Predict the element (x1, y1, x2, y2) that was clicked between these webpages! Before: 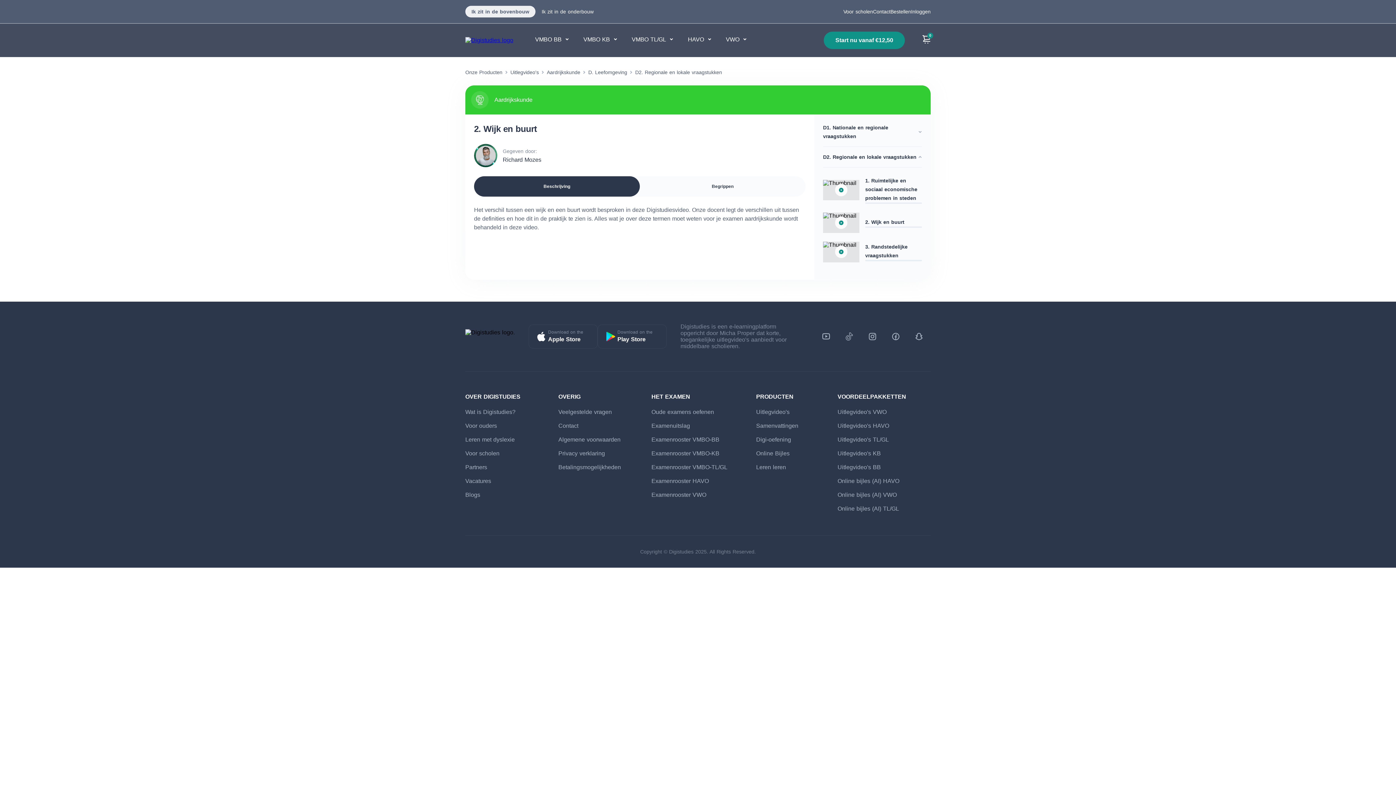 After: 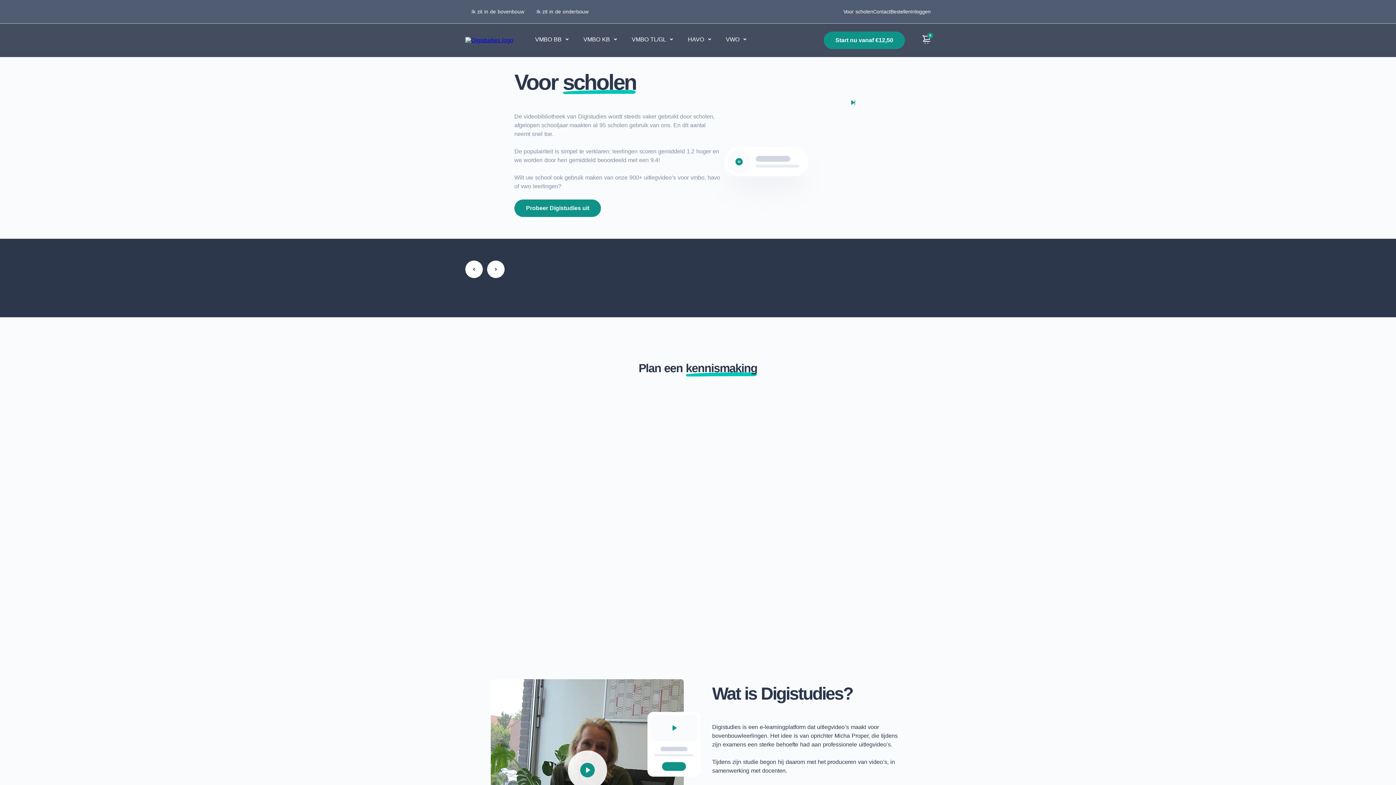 Action: bbox: (465, 450, 499, 456) label: Voor scholen